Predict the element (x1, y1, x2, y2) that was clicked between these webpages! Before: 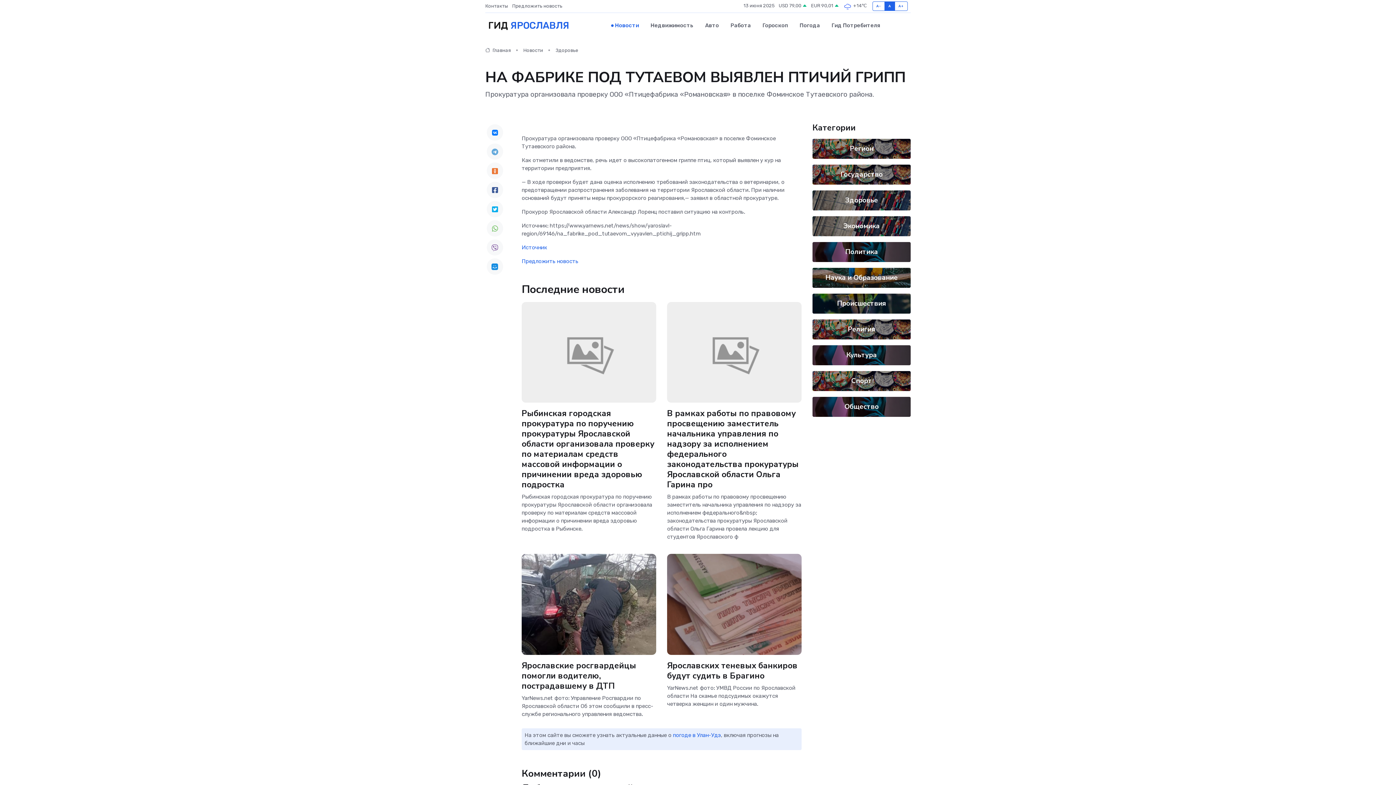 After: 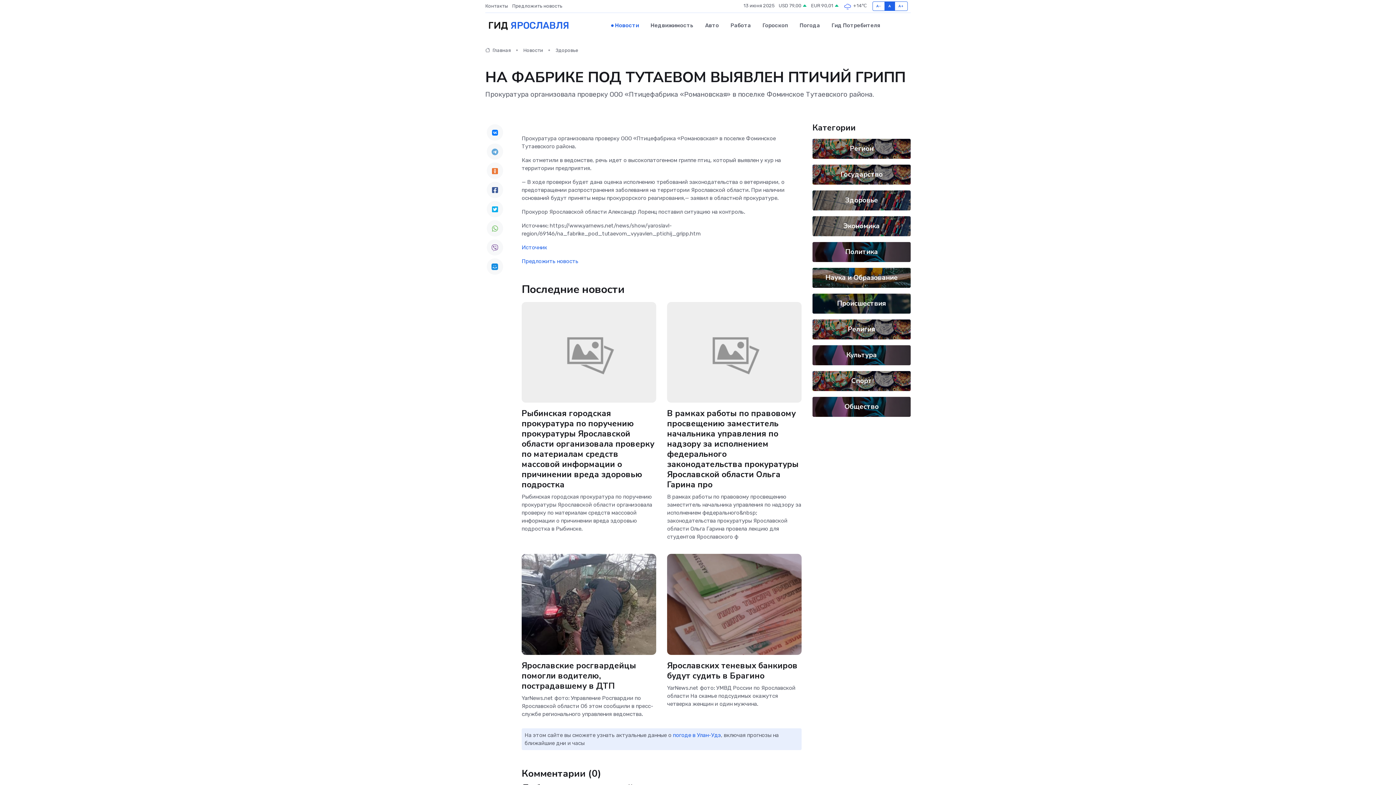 Action: bbox: (486, 162, 503, 178)